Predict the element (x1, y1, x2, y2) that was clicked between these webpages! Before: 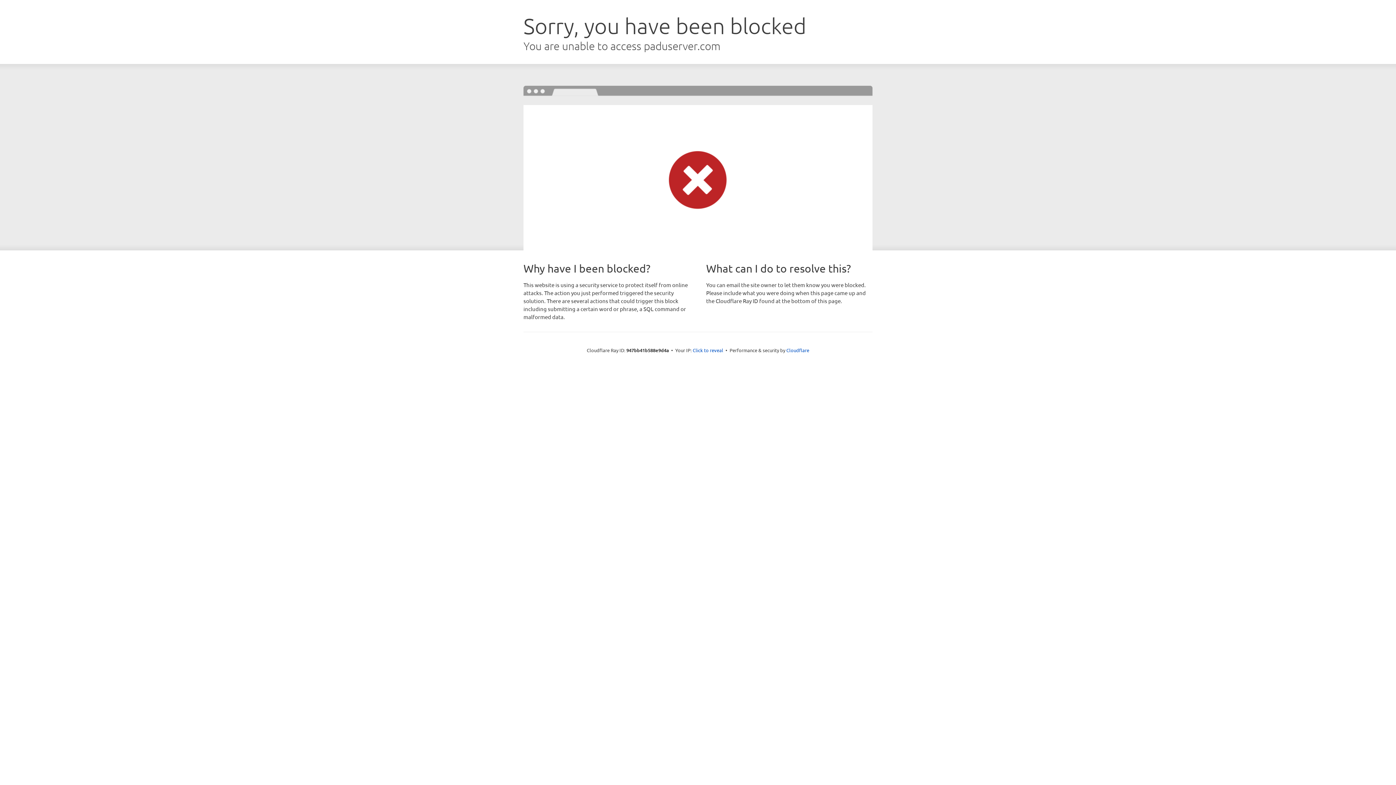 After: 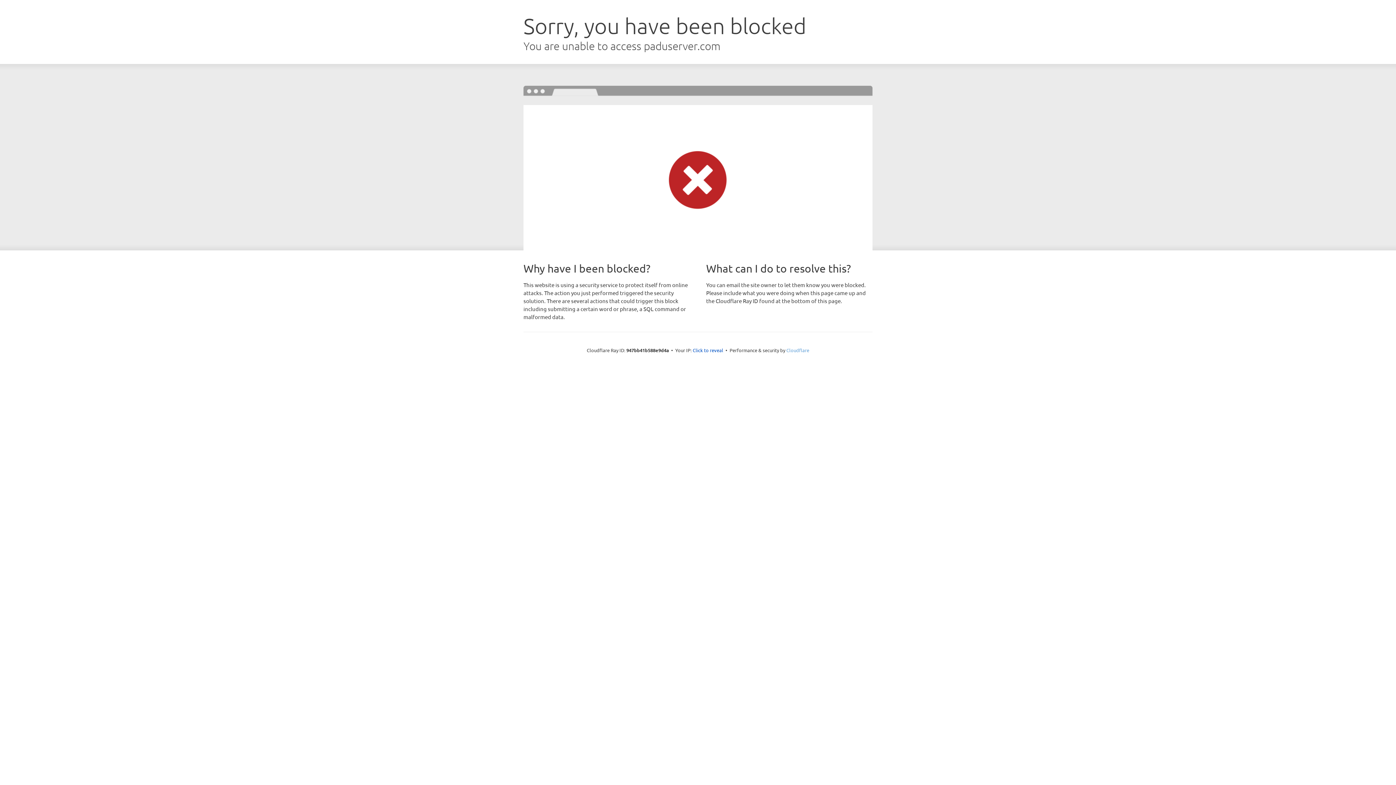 Action: label: Cloudflare bbox: (786, 347, 809, 353)